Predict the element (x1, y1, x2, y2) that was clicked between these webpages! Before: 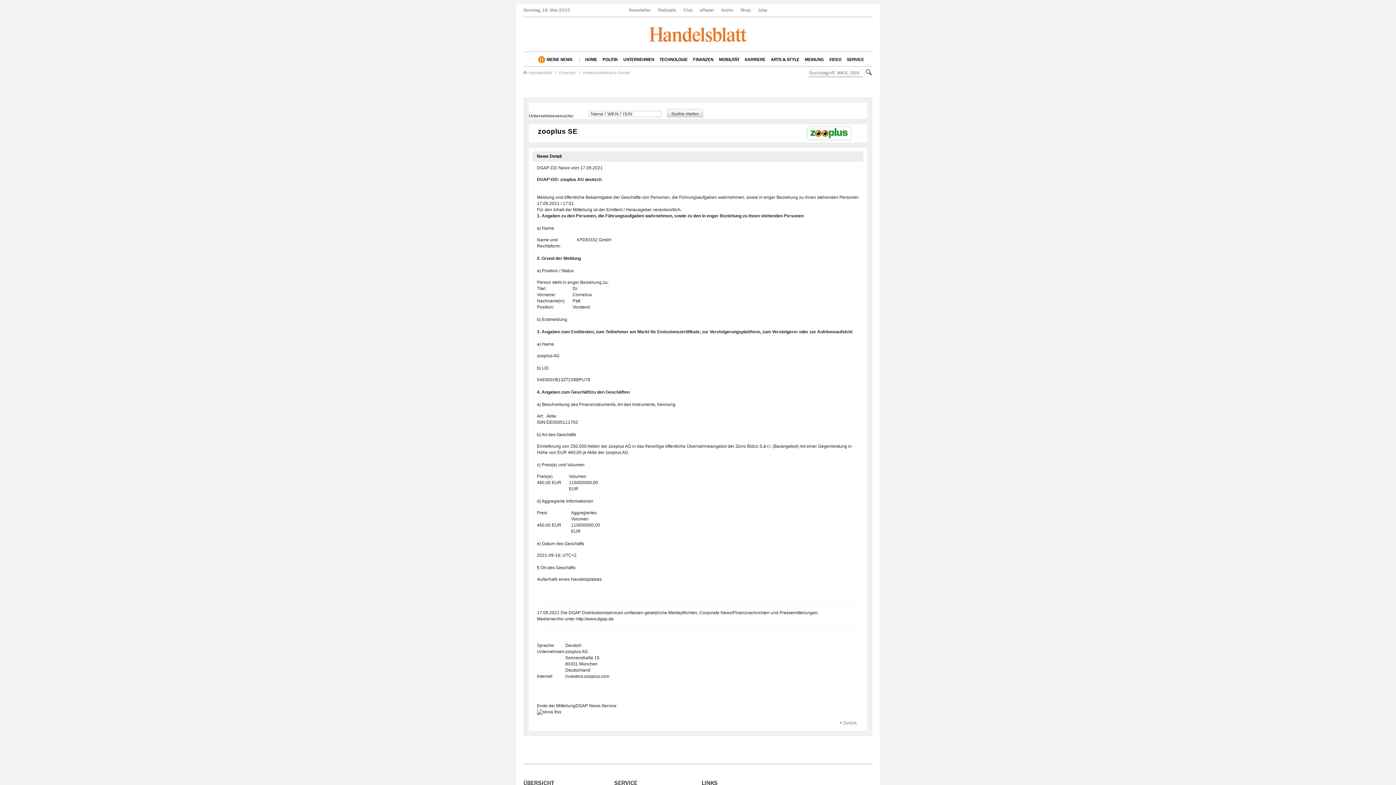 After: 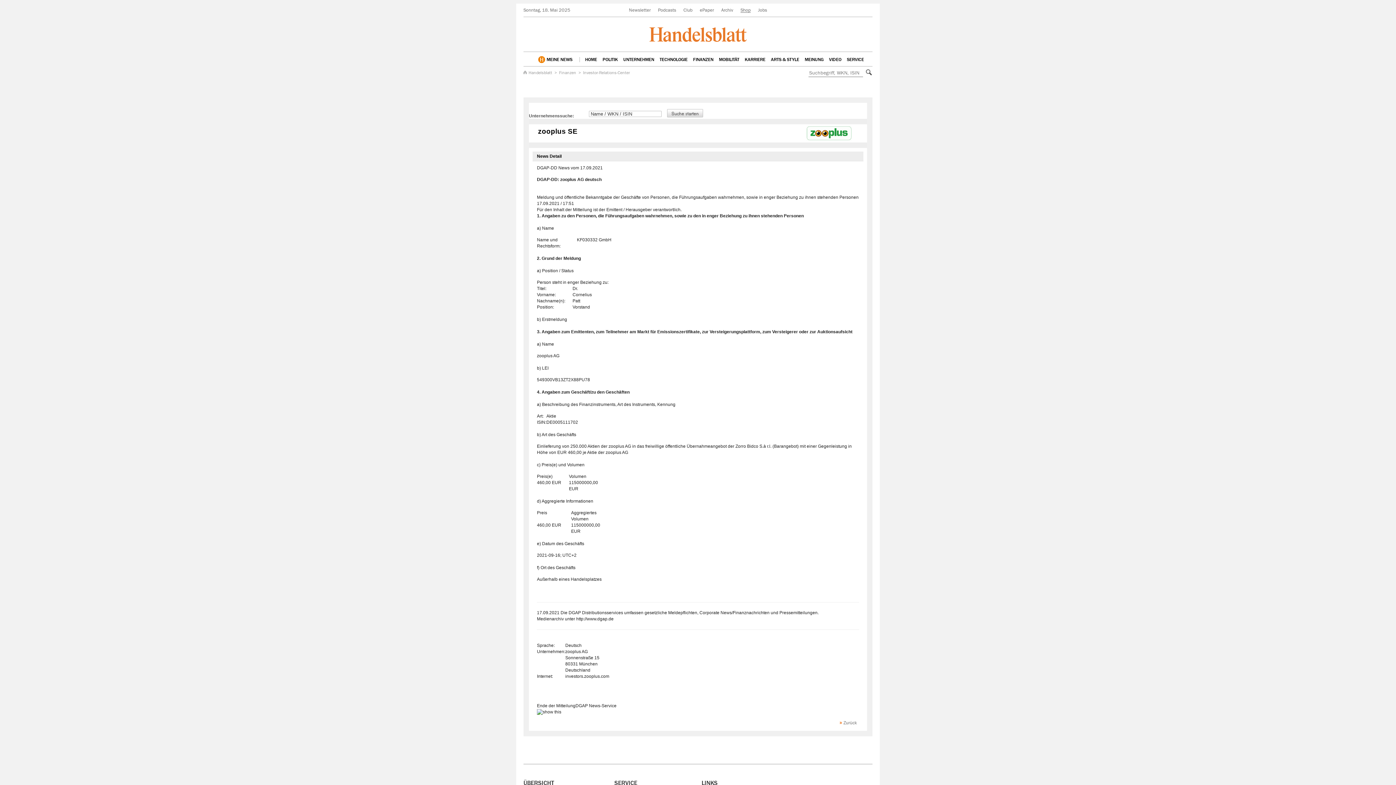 Action: bbox: (740, 7, 750, 12) label: Shop